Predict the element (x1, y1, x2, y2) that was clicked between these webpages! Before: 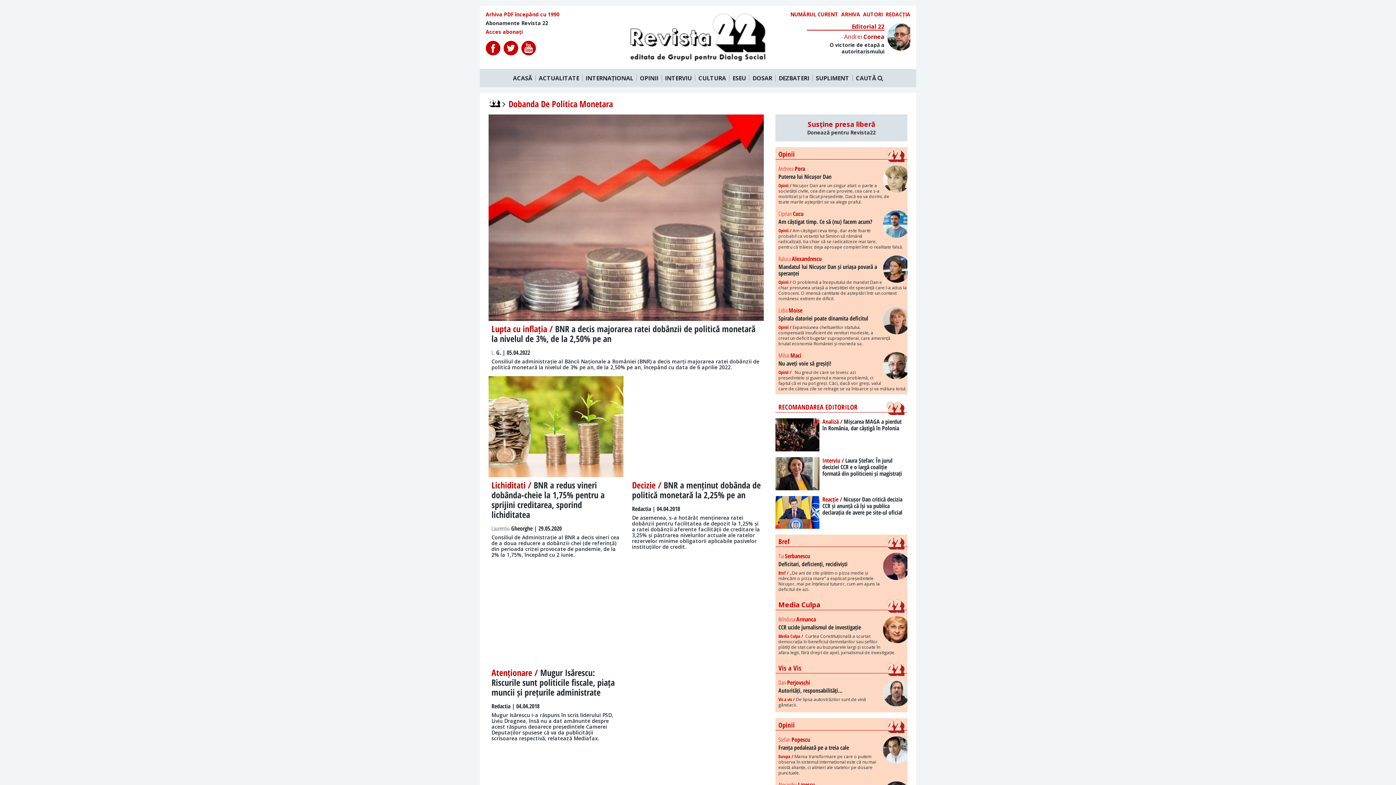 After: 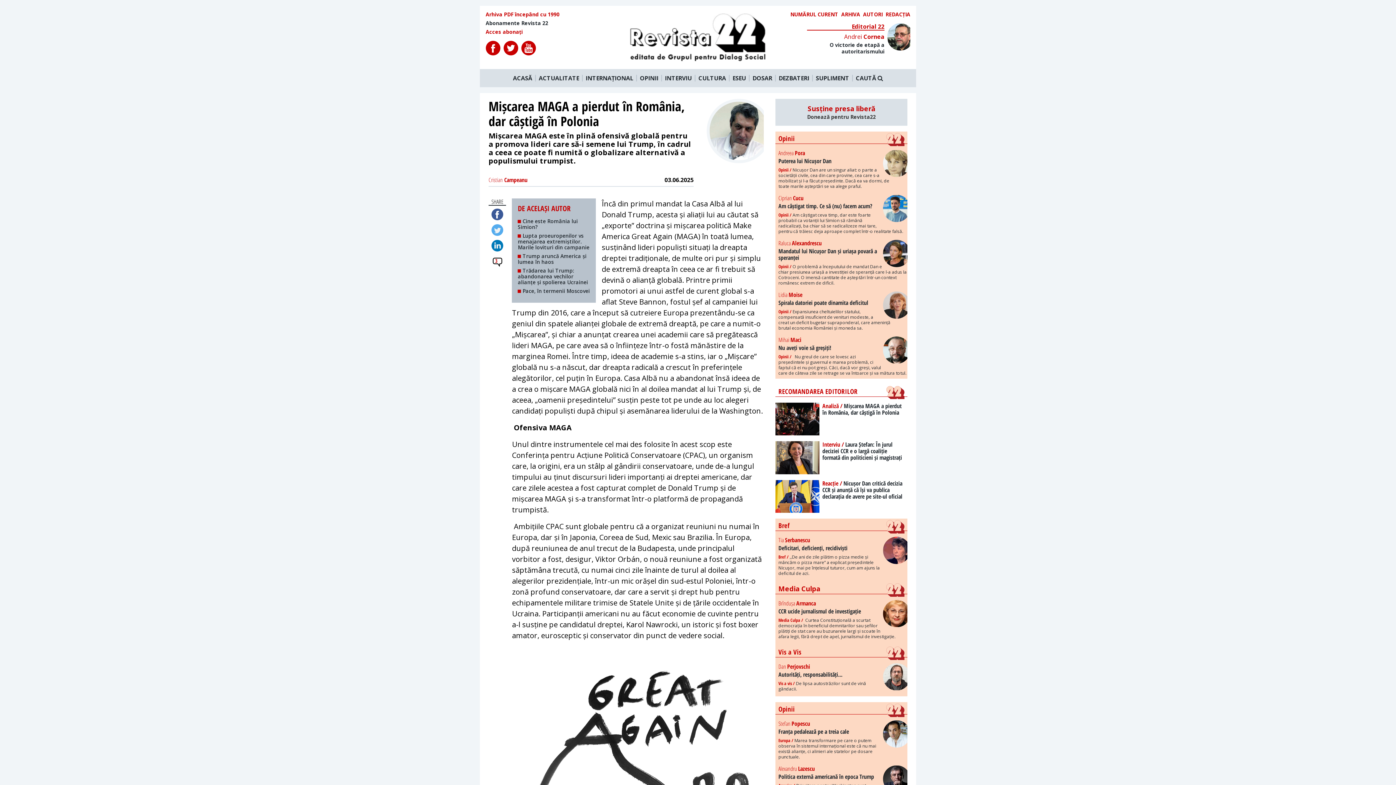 Action: label: Analiză / Mișcarea MAGA a pierdut în România, dar câștigă în Polonia bbox: (775, 418, 907, 451)